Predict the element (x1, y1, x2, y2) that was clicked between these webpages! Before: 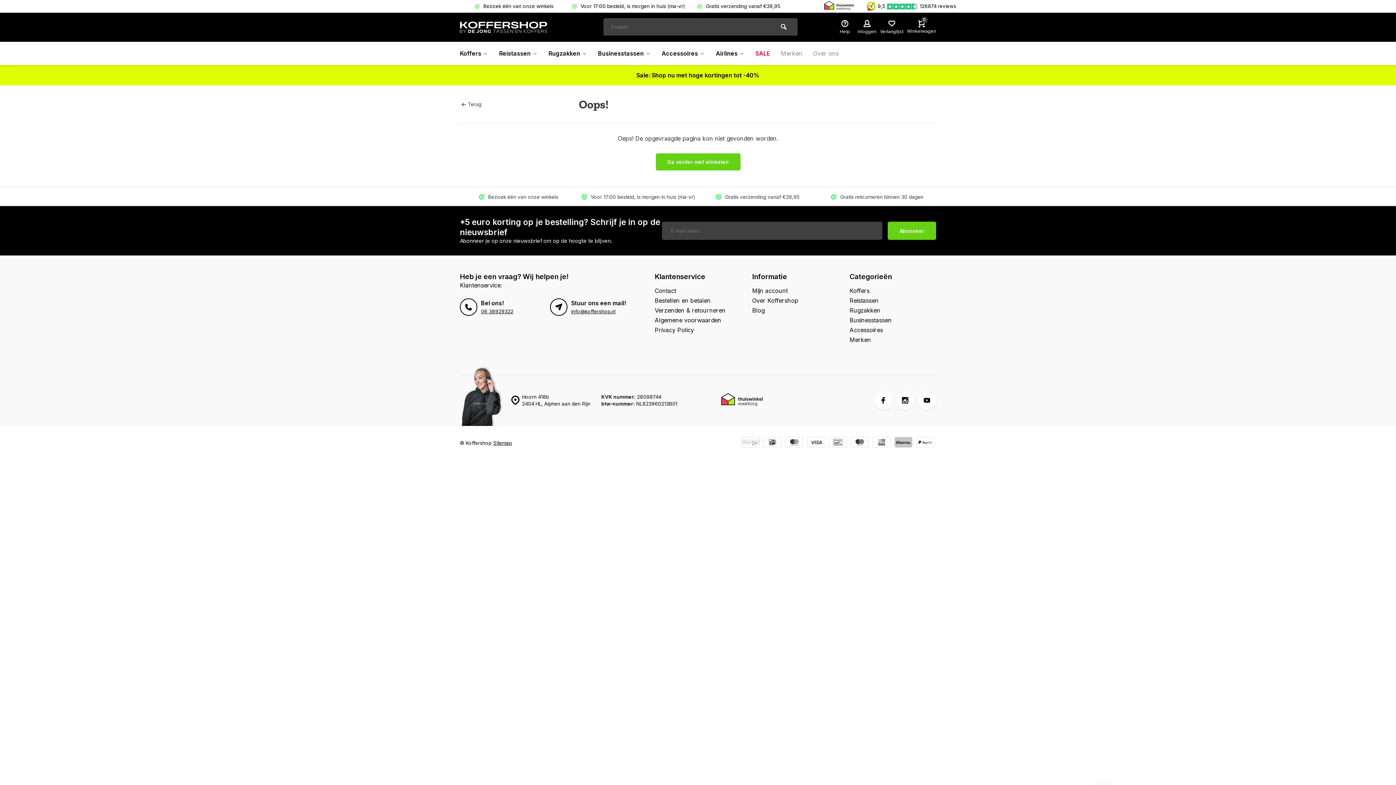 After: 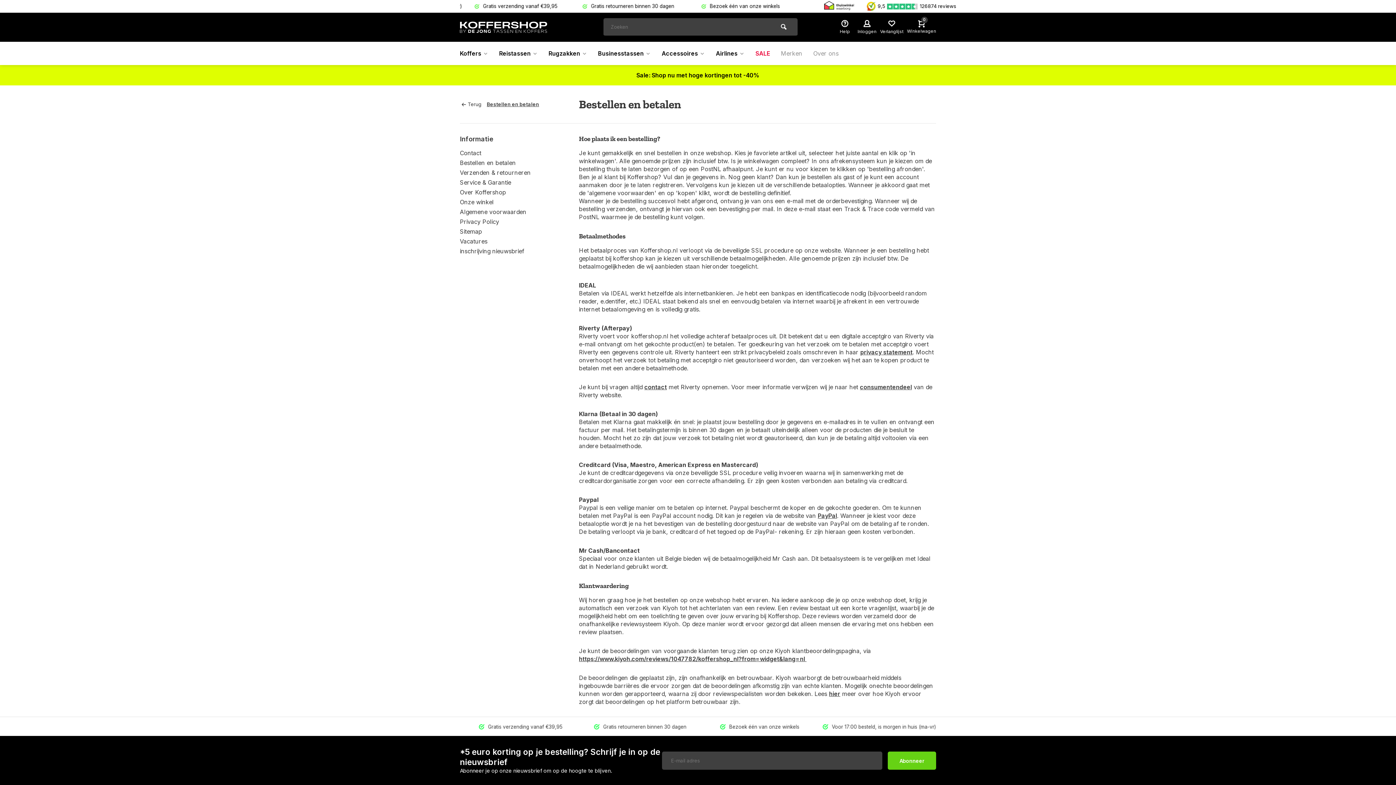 Action: label: Bestellen en betalen bbox: (654, 296, 741, 304)